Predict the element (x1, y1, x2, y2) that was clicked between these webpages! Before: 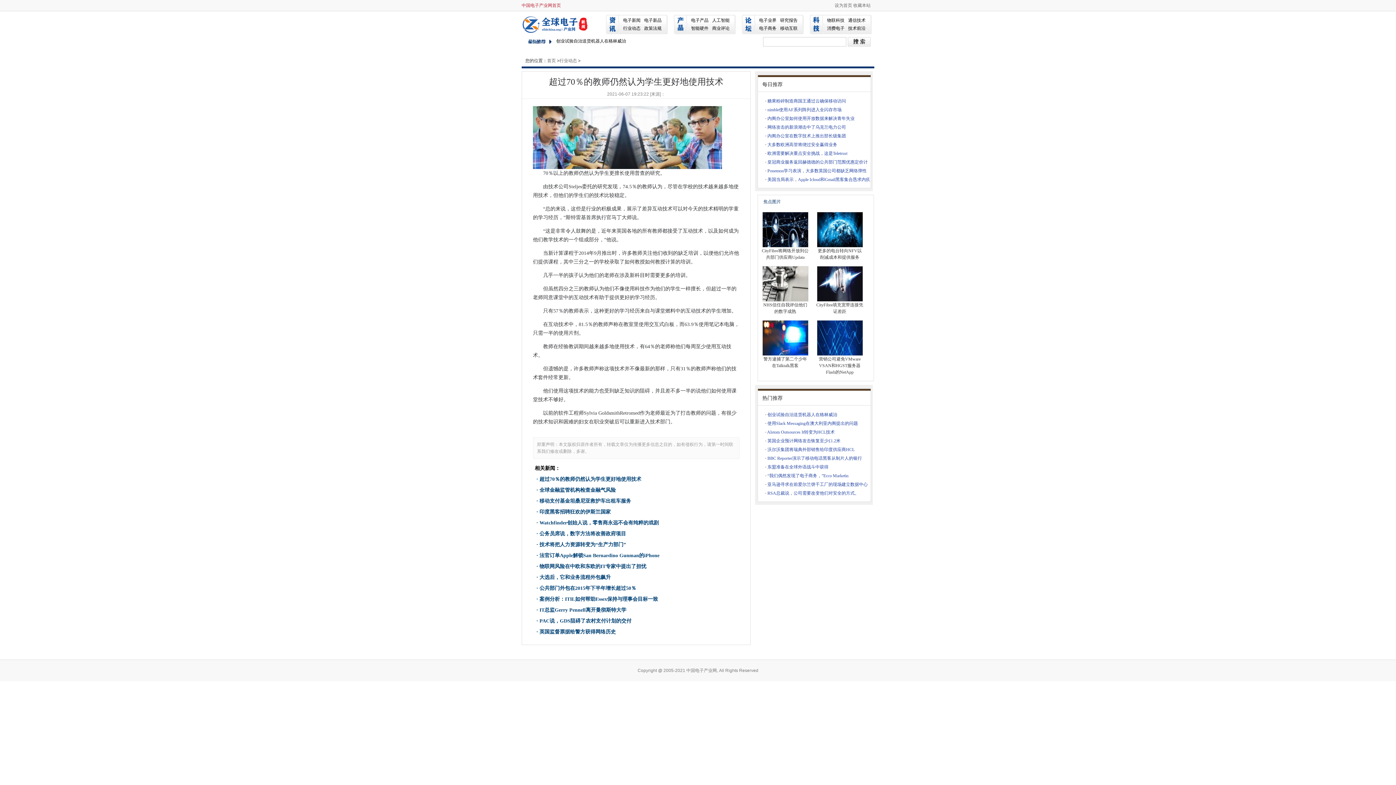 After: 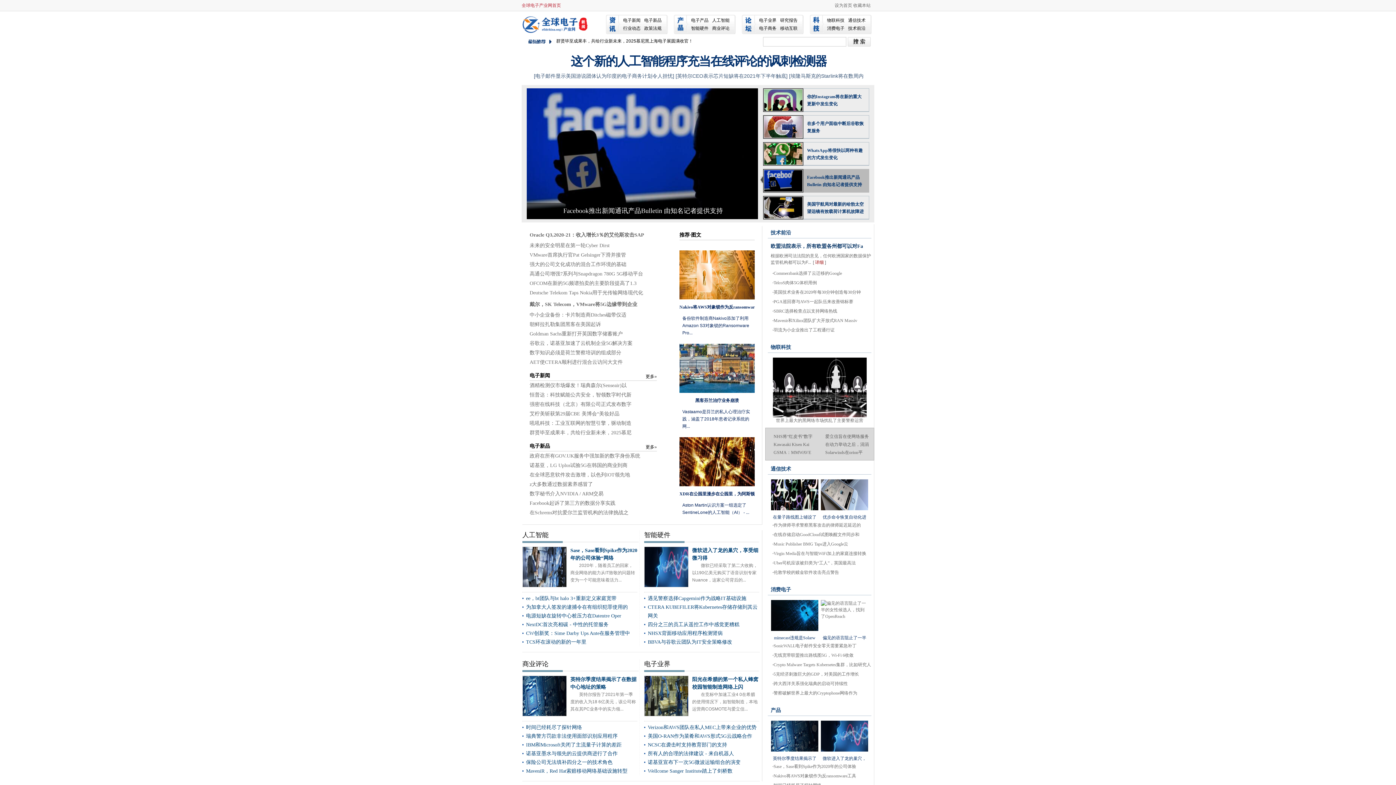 Action: bbox: (521, 0, 564, 10) label: 中国电子产业网首页